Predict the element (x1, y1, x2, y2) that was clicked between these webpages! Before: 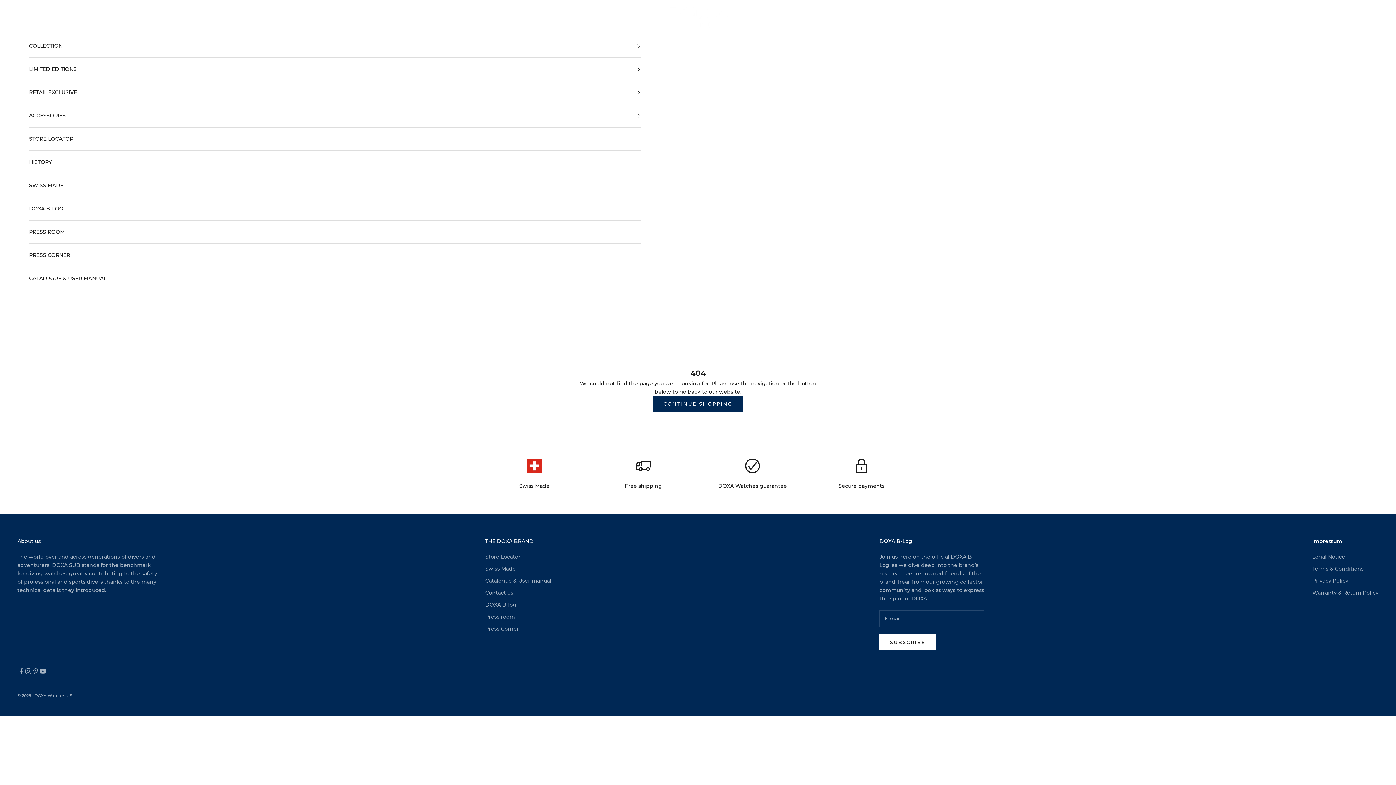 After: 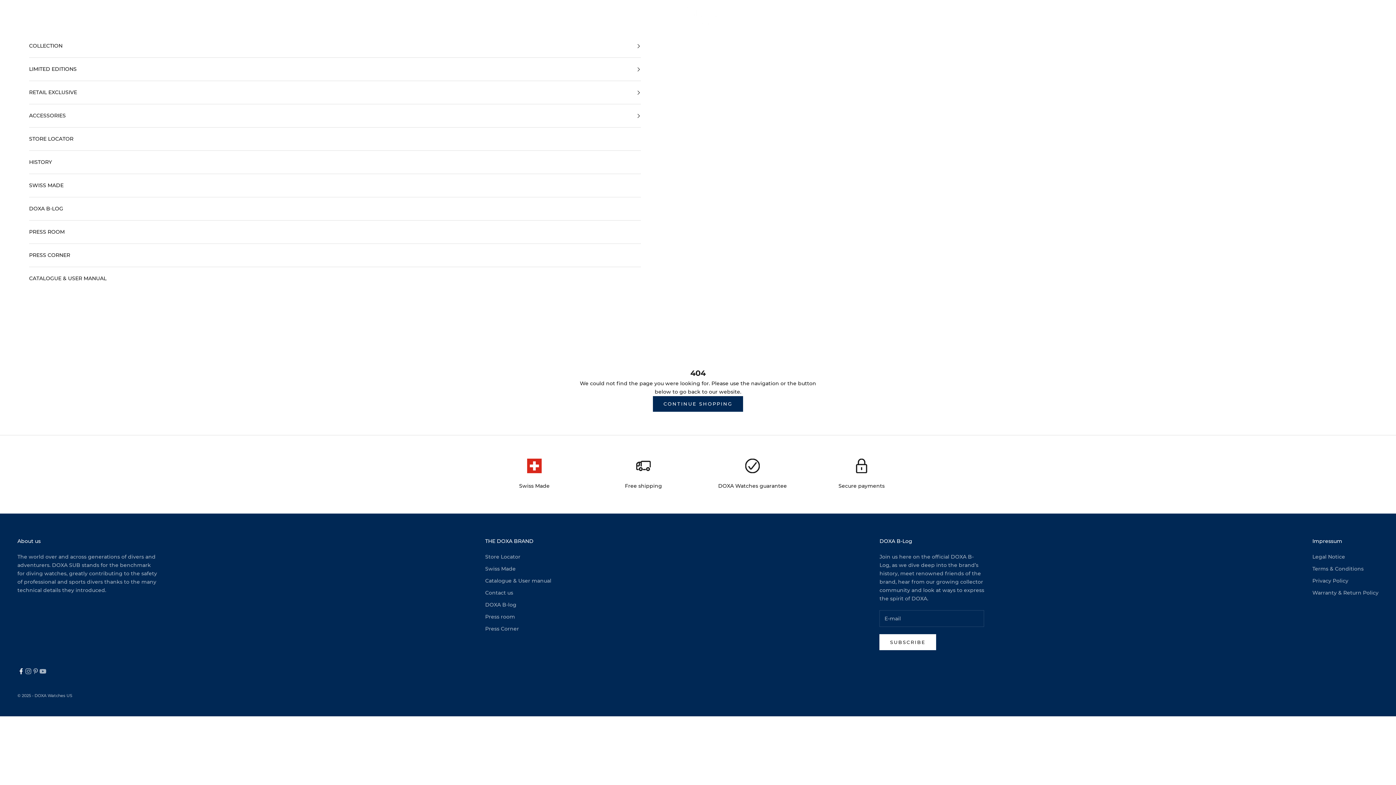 Action: bbox: (17, 667, 24, 675) label: Follow on Facebook